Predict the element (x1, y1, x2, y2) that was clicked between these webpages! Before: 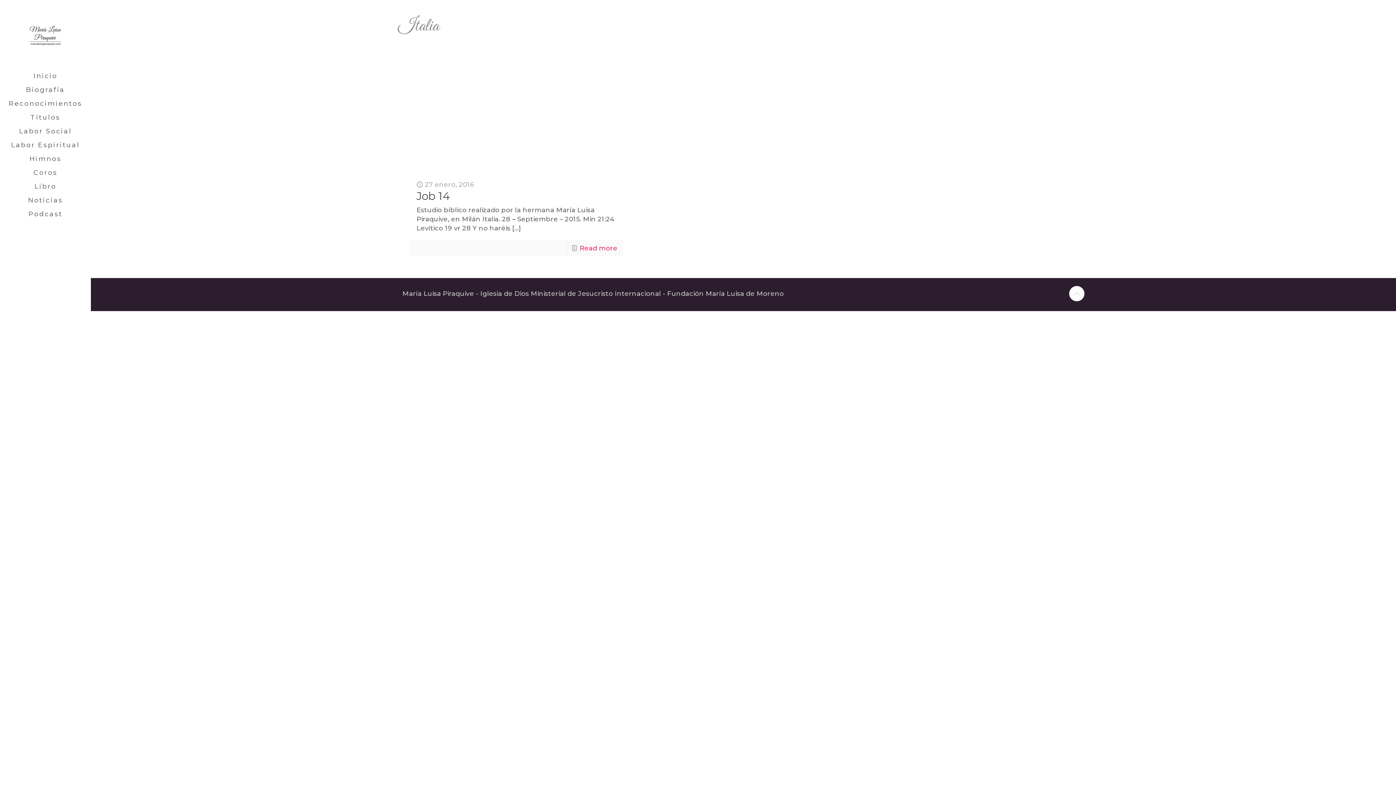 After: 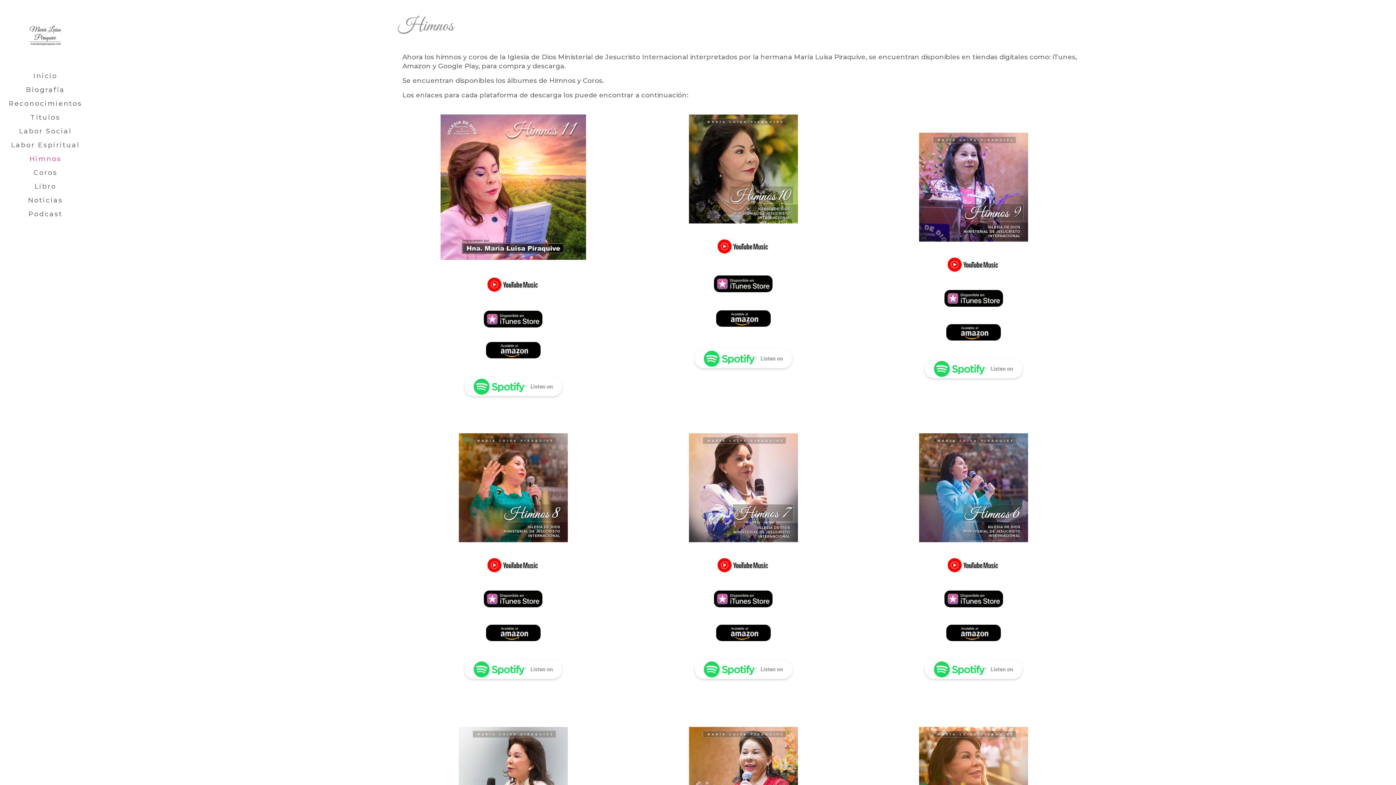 Action: bbox: (0, 152, 90, 165) label: Himnos